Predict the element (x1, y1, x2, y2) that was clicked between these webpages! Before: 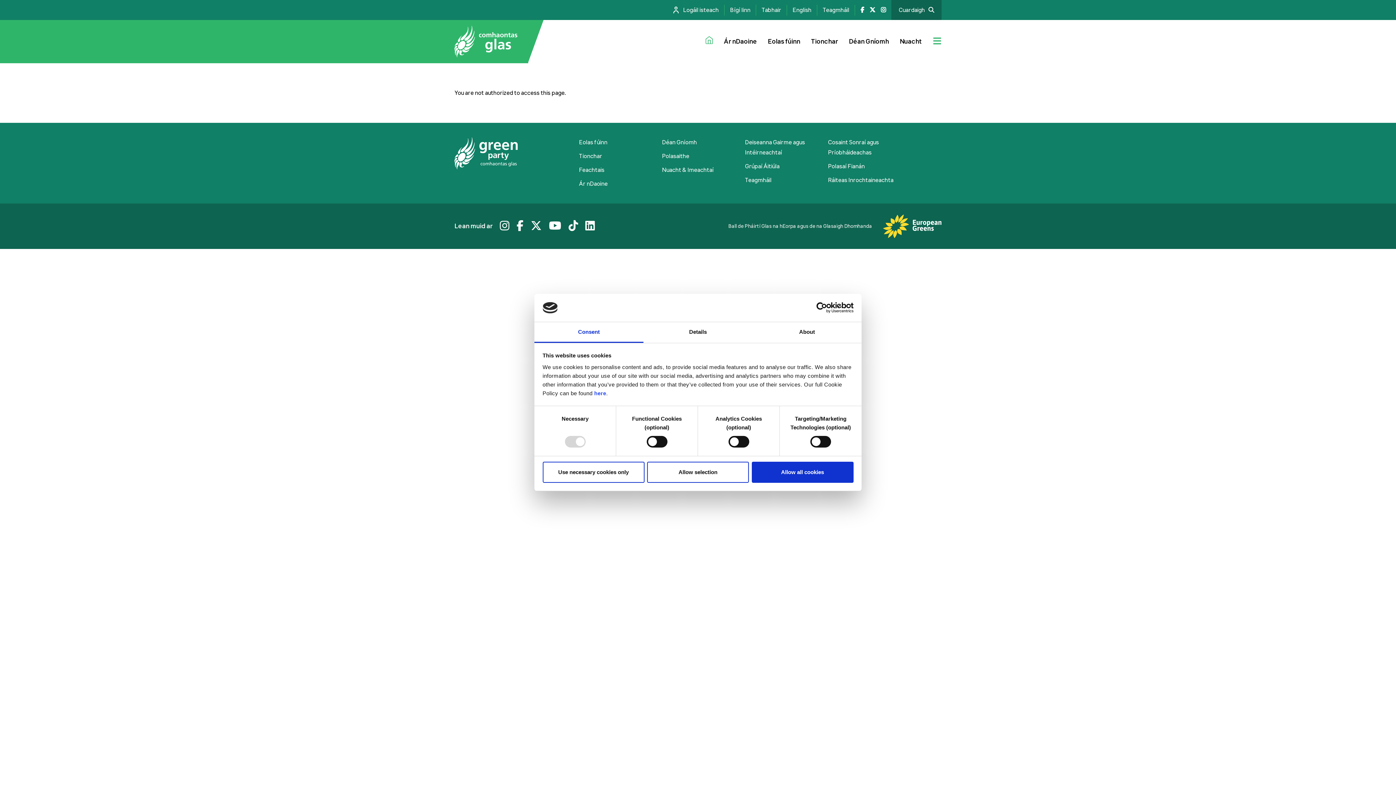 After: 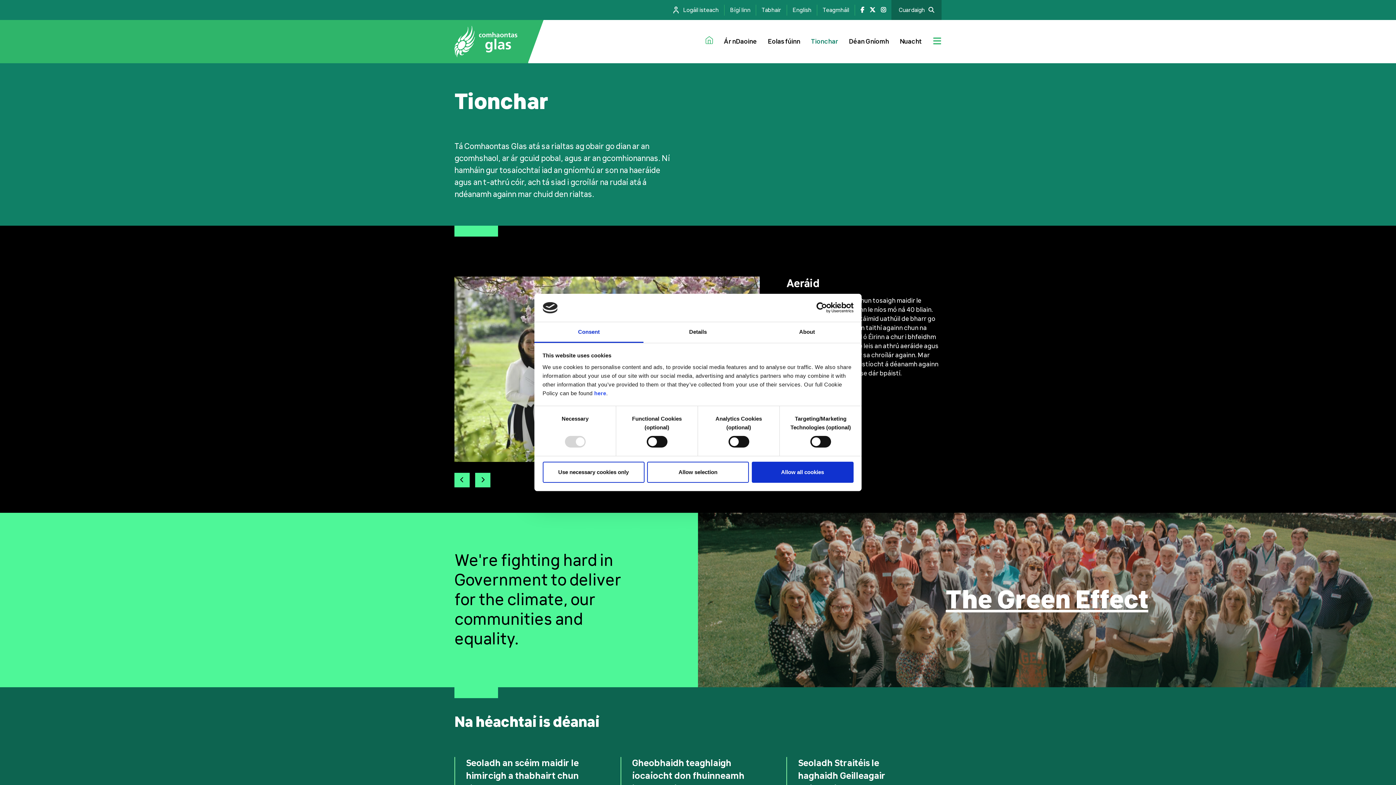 Action: bbox: (579, 153, 602, 159) label: Tionchar